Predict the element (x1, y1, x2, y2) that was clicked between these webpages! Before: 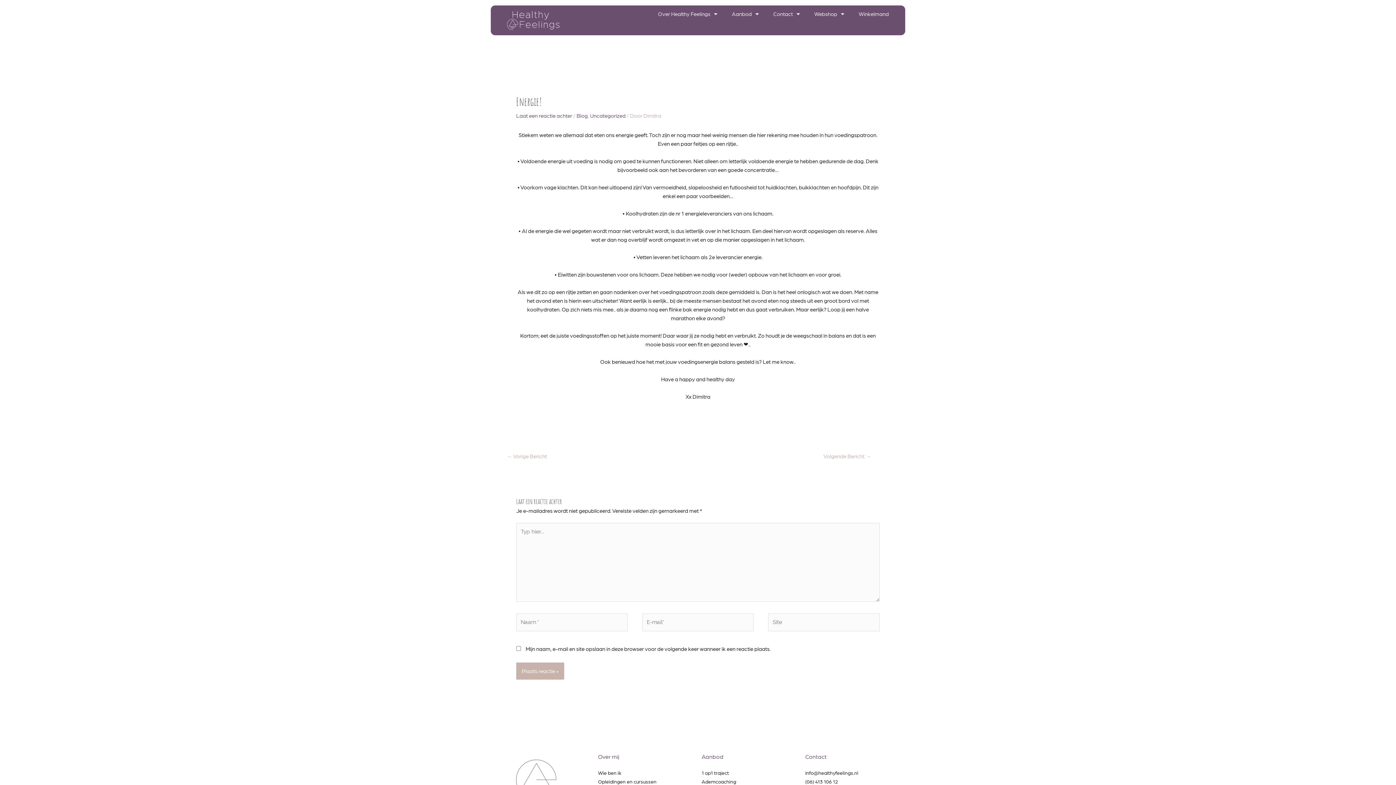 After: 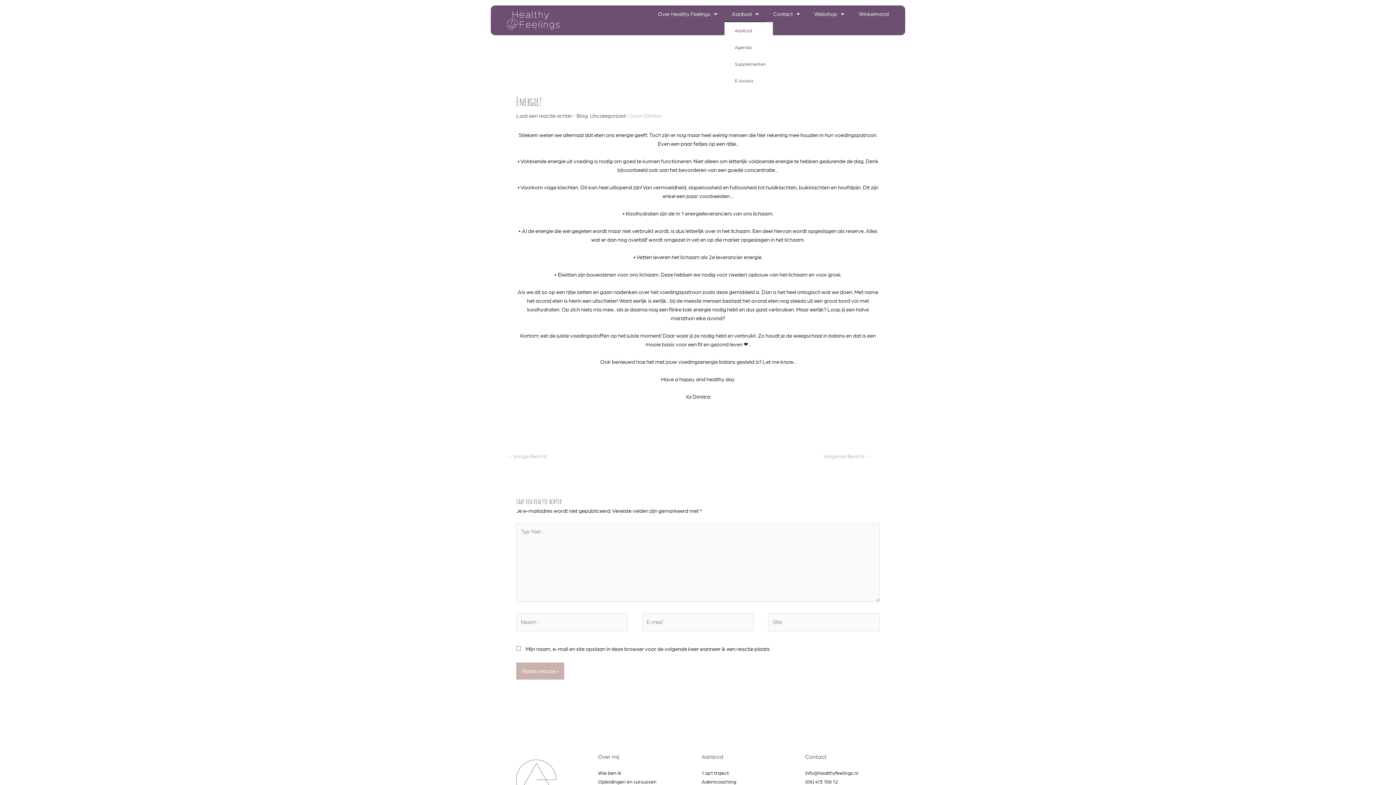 Action: bbox: (724, 5, 766, 22) label: Aanbod